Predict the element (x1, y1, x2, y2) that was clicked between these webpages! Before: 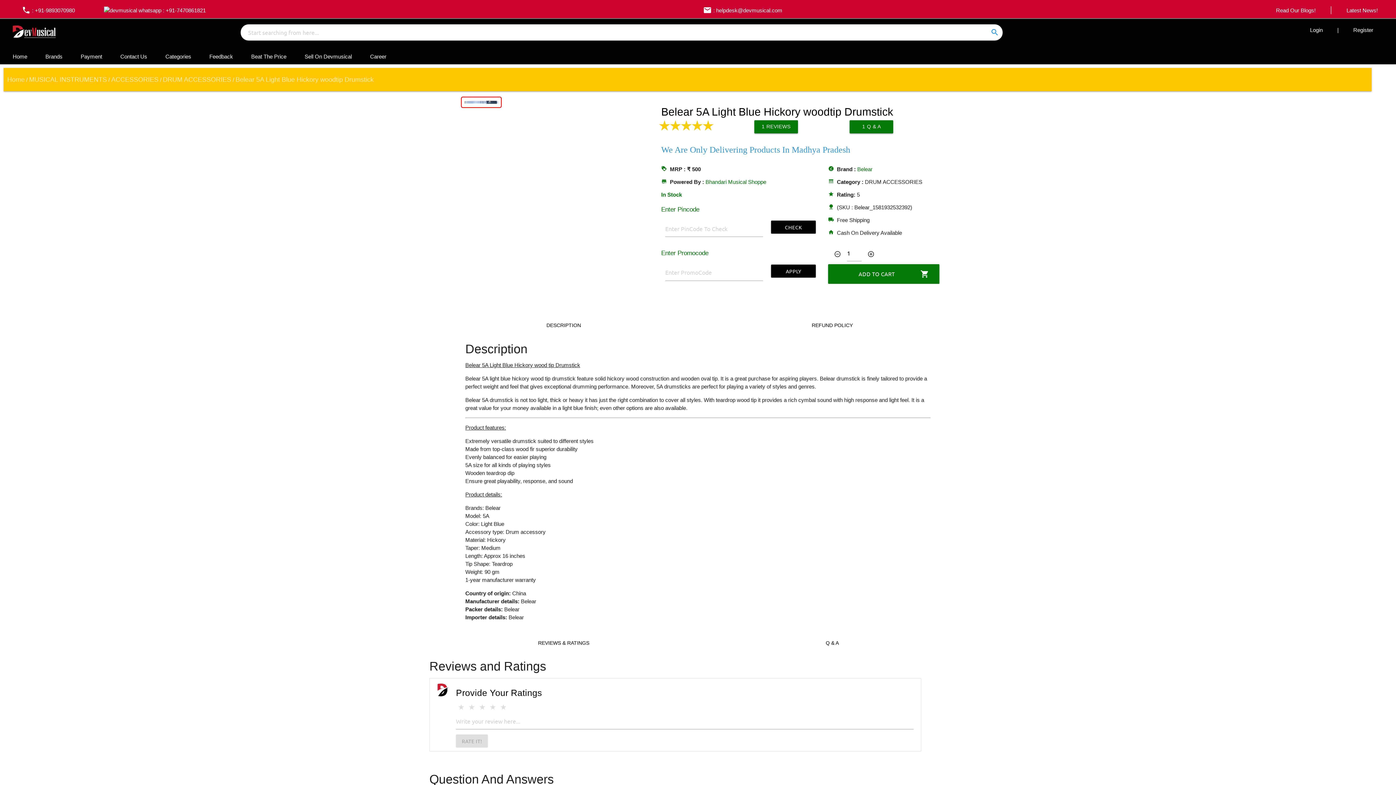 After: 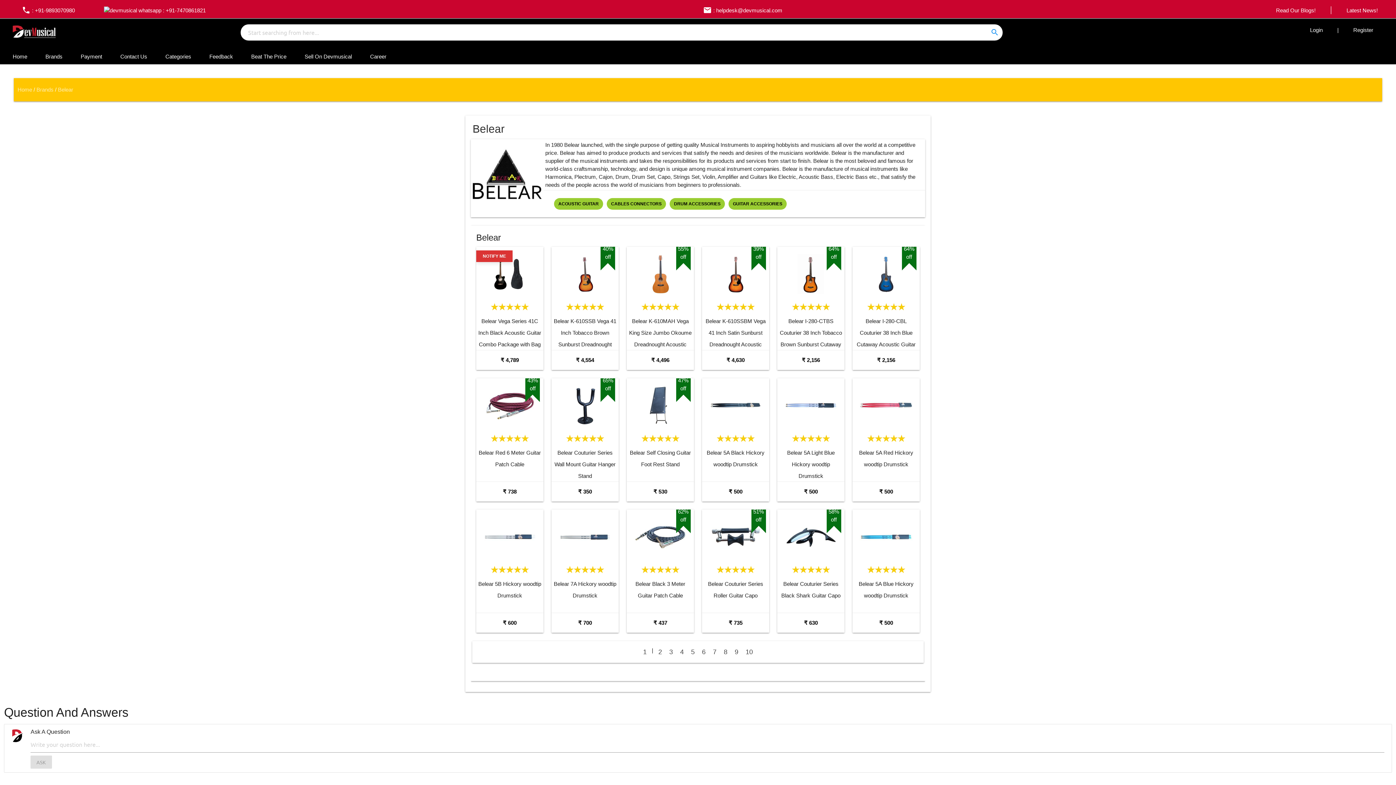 Action: label: Belear bbox: (857, 166, 872, 172)